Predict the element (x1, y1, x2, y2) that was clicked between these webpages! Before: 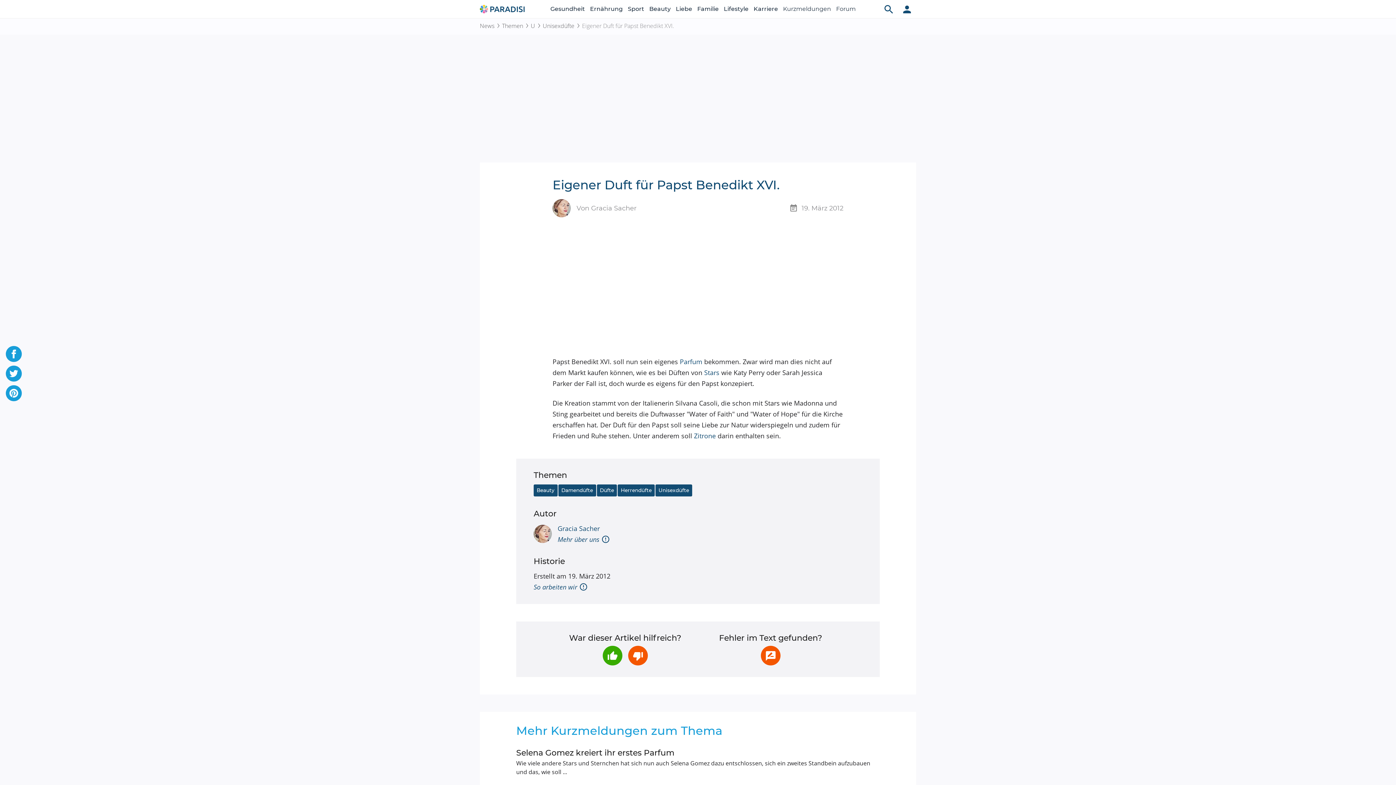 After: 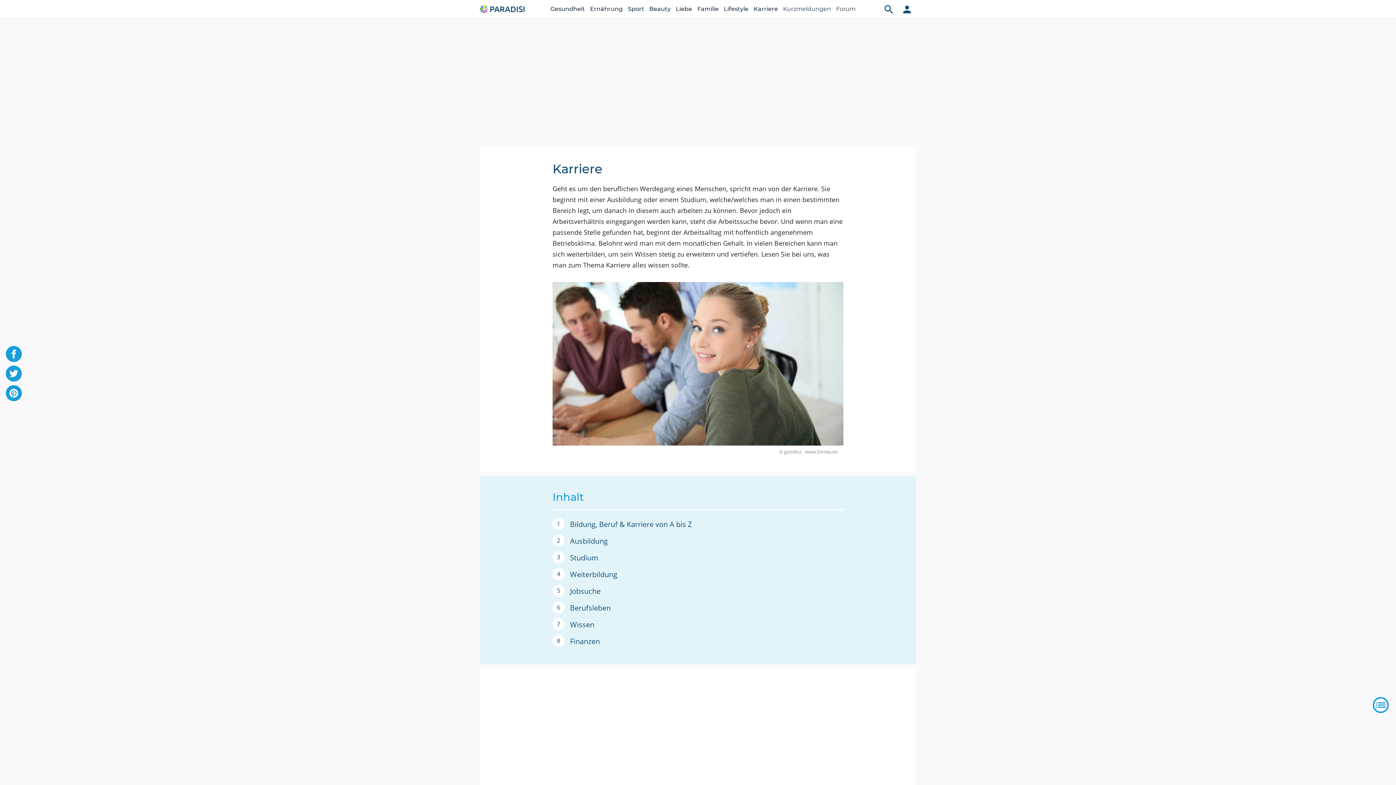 Action: label: Karriere bbox: (753, 0, 778, 18)